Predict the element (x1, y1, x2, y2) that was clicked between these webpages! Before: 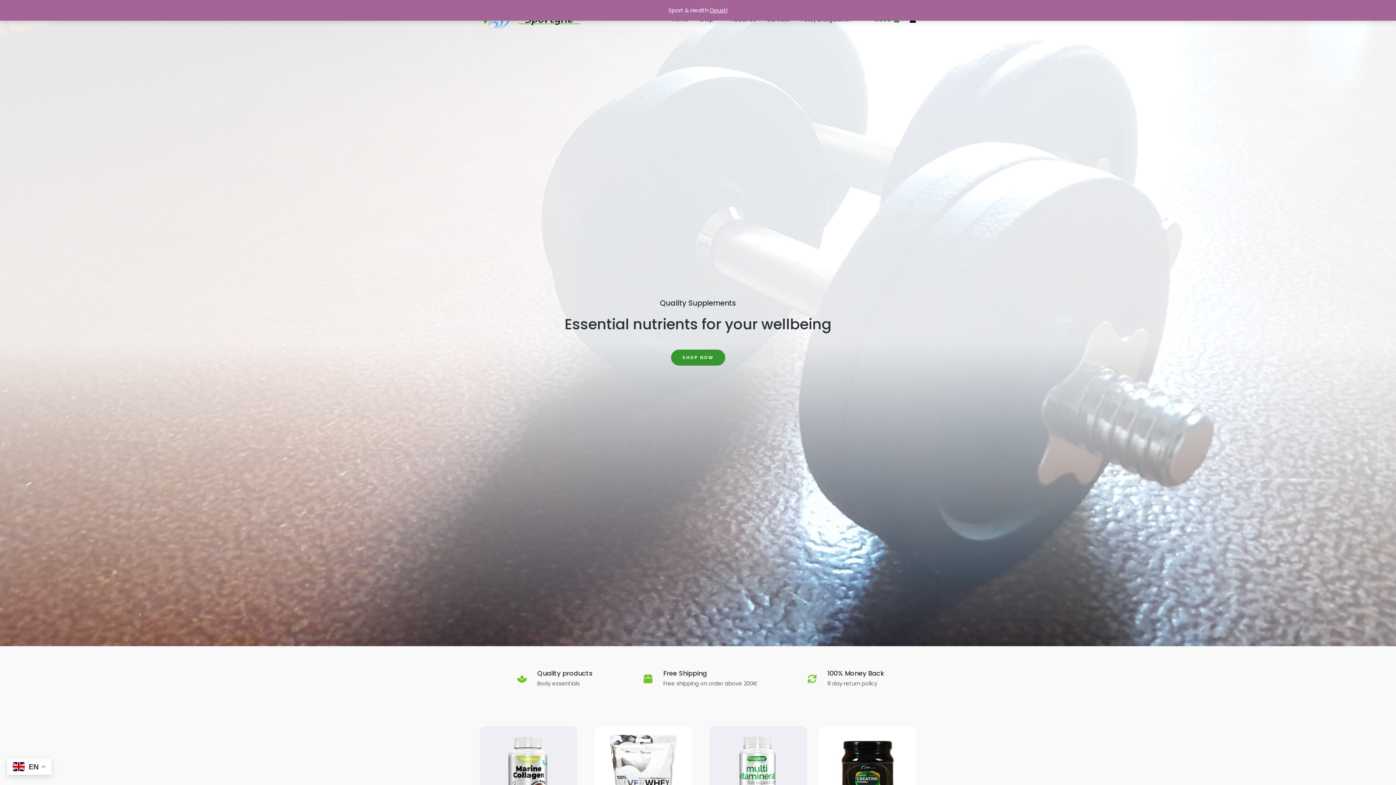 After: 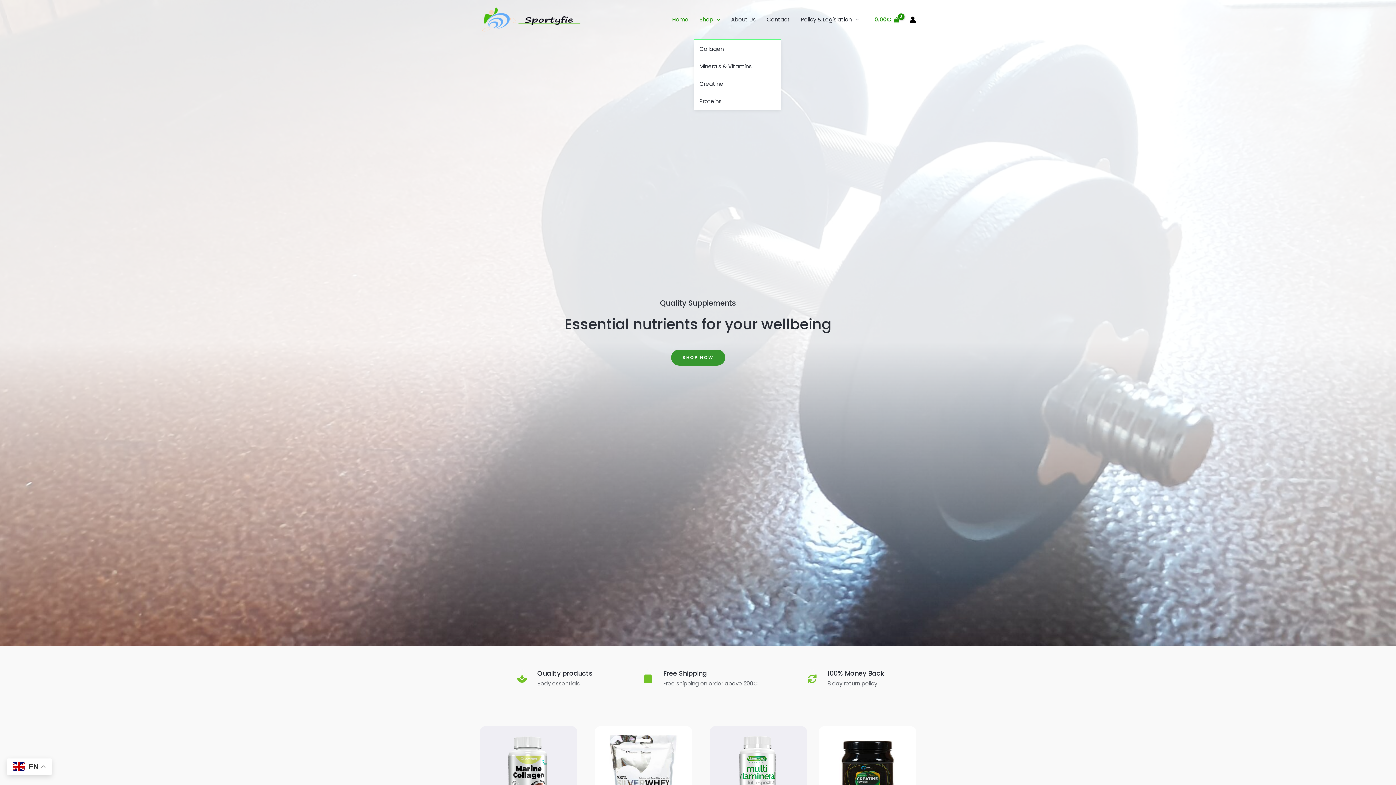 Action: label: Opusti bbox: (709, 6, 727, 14)